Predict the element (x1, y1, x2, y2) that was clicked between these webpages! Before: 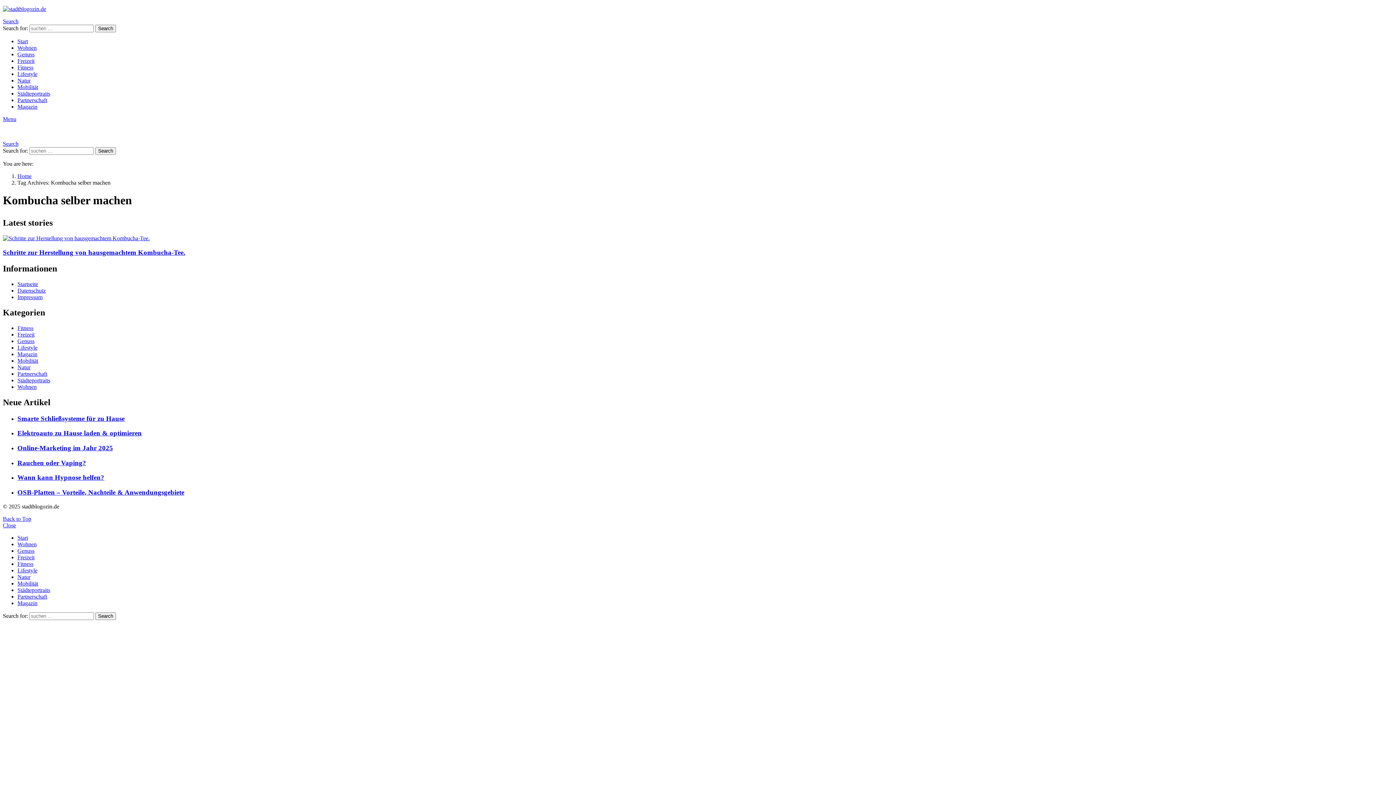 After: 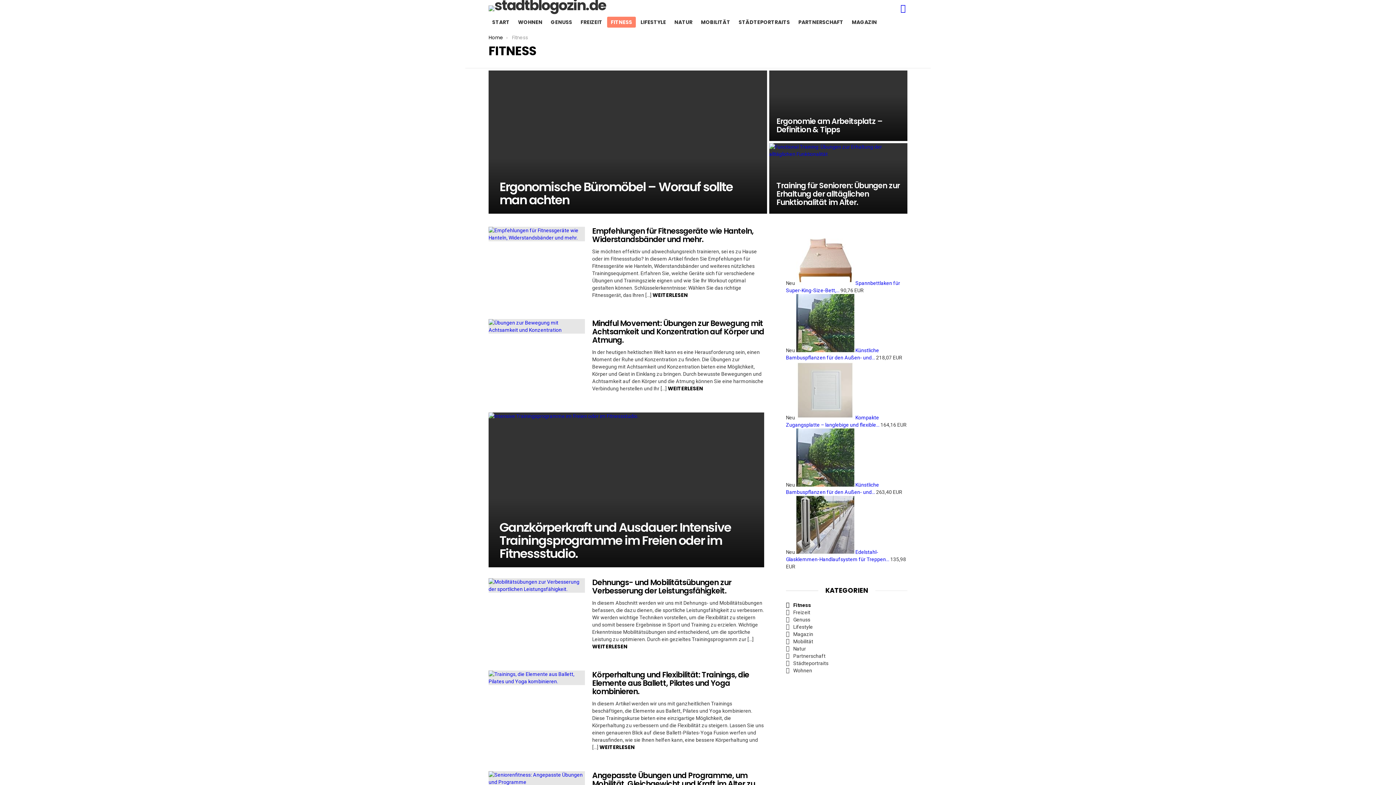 Action: label: Fitness bbox: (17, 561, 33, 567)